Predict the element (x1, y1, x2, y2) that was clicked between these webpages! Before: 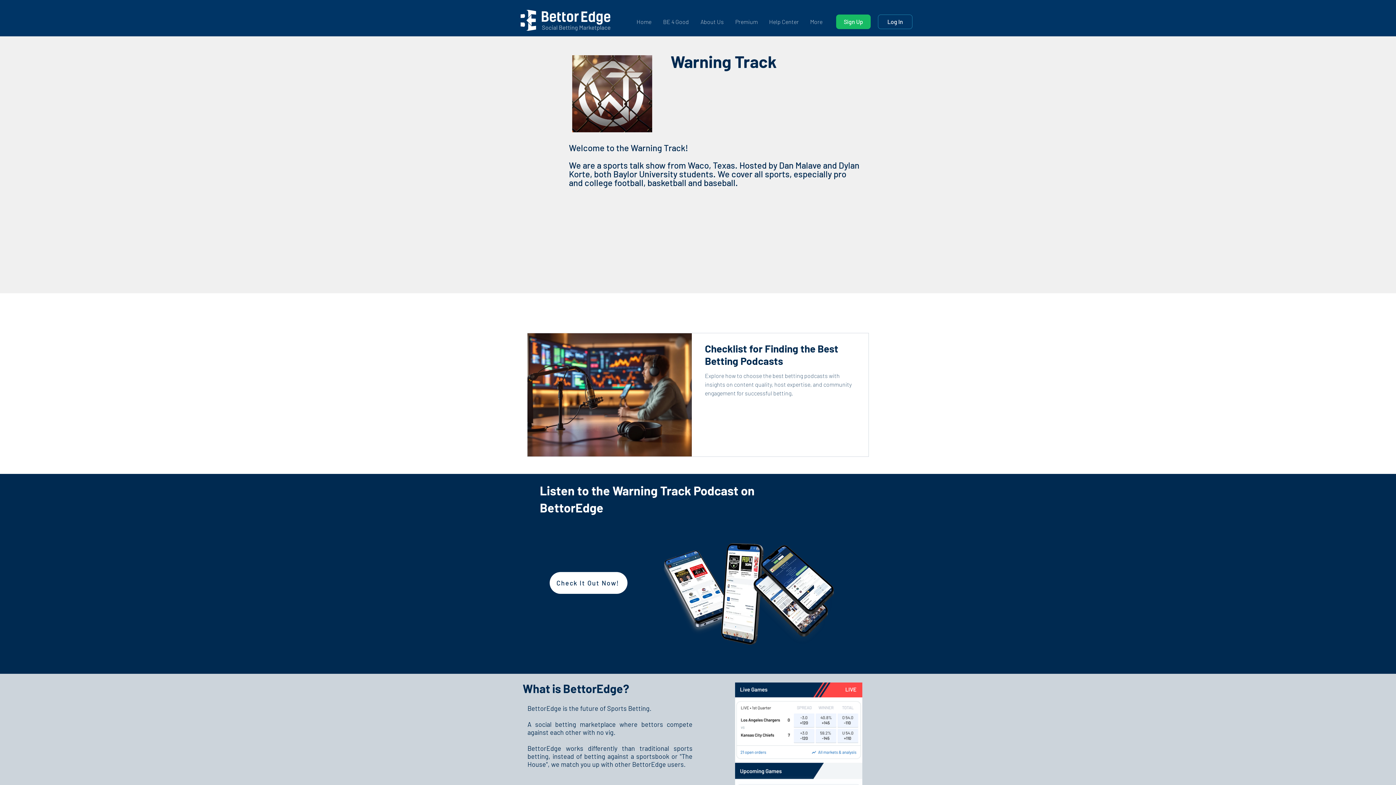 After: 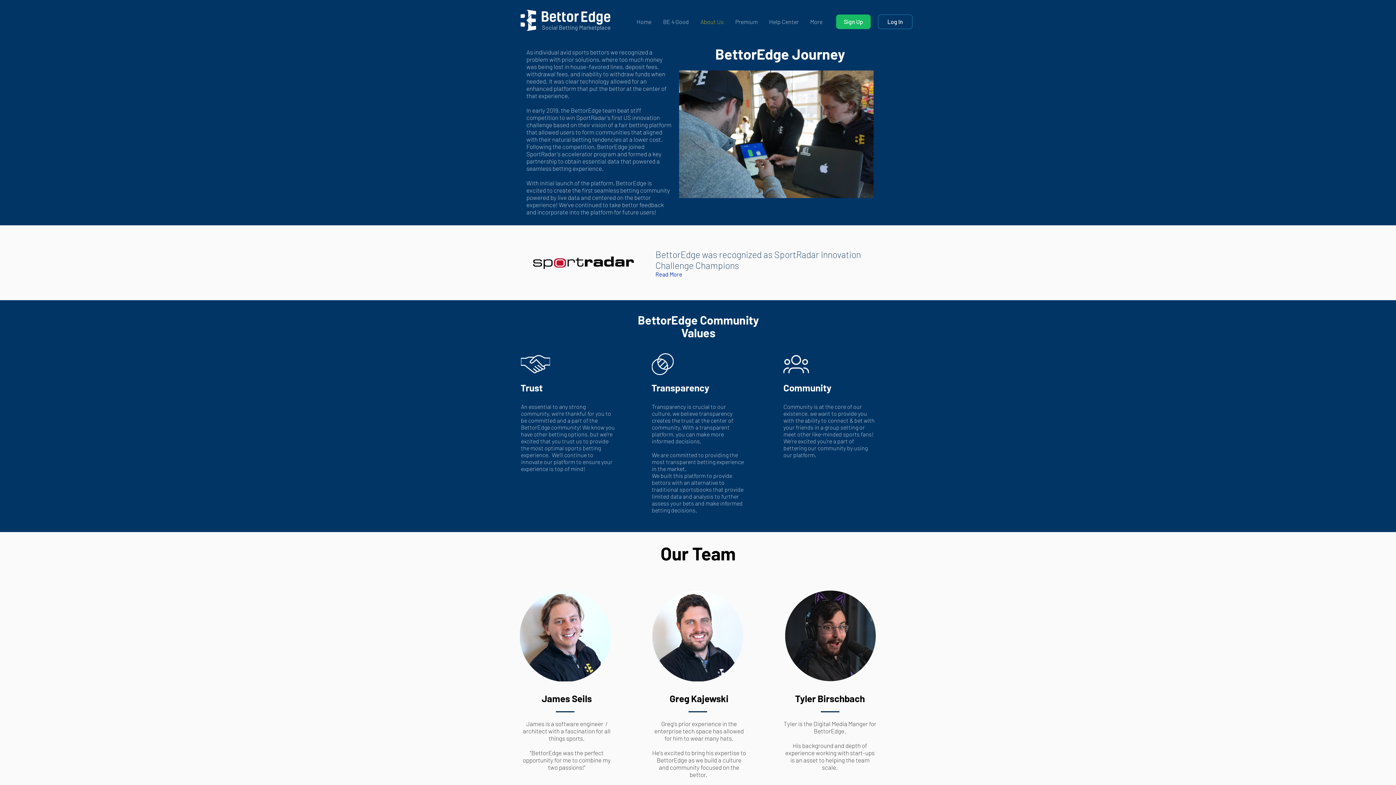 Action: label: About Us bbox: (694, 12, 729, 30)